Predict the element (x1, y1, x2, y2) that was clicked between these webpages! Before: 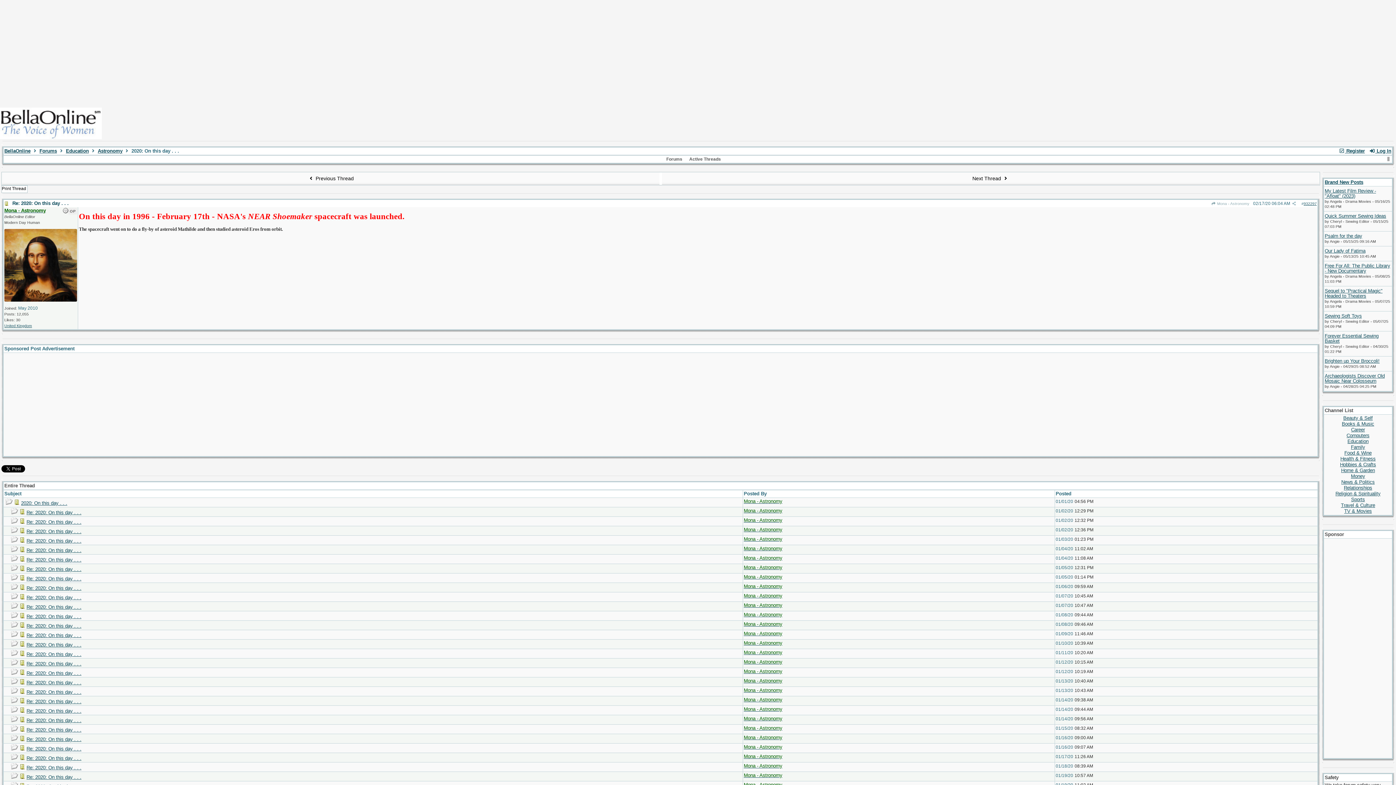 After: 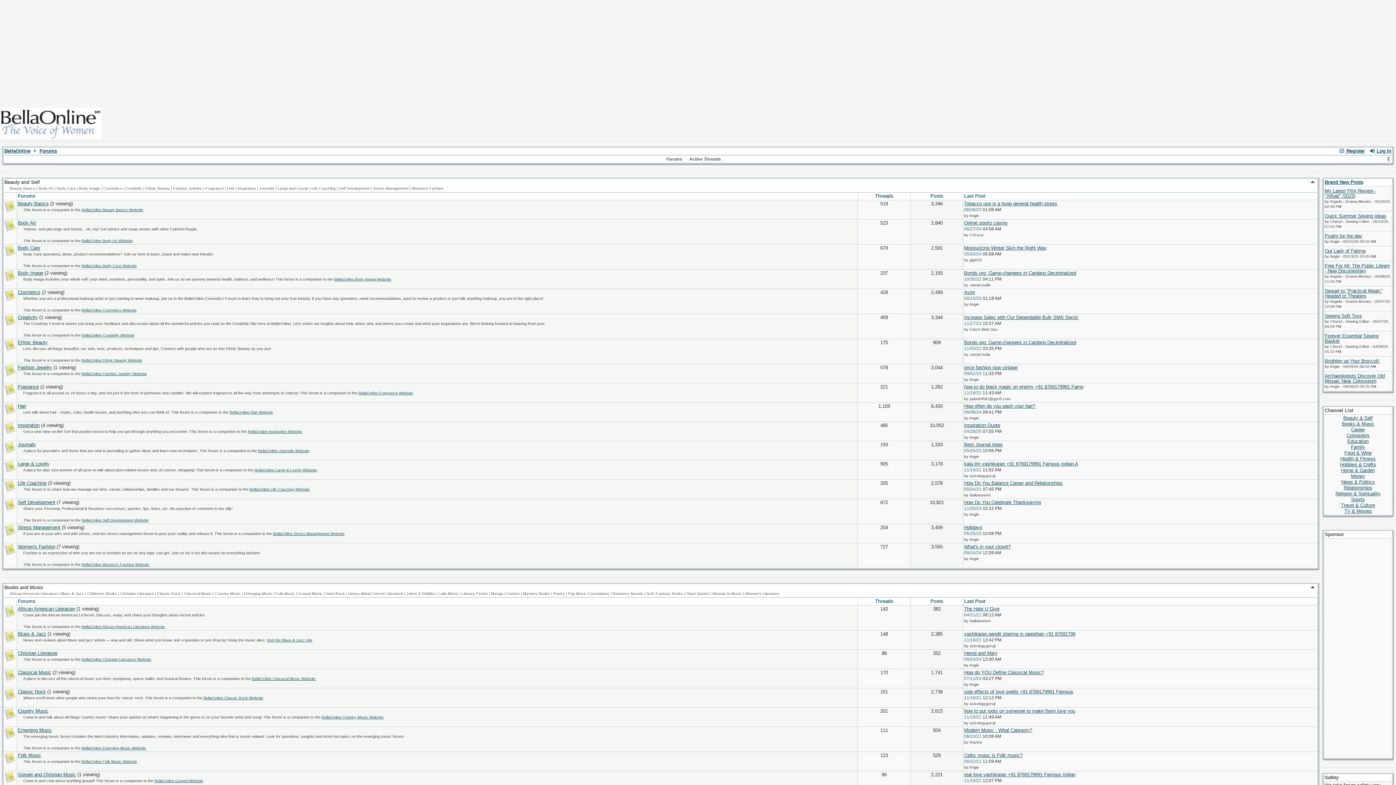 Action: label: Forums bbox: (39, 148, 56, 153)